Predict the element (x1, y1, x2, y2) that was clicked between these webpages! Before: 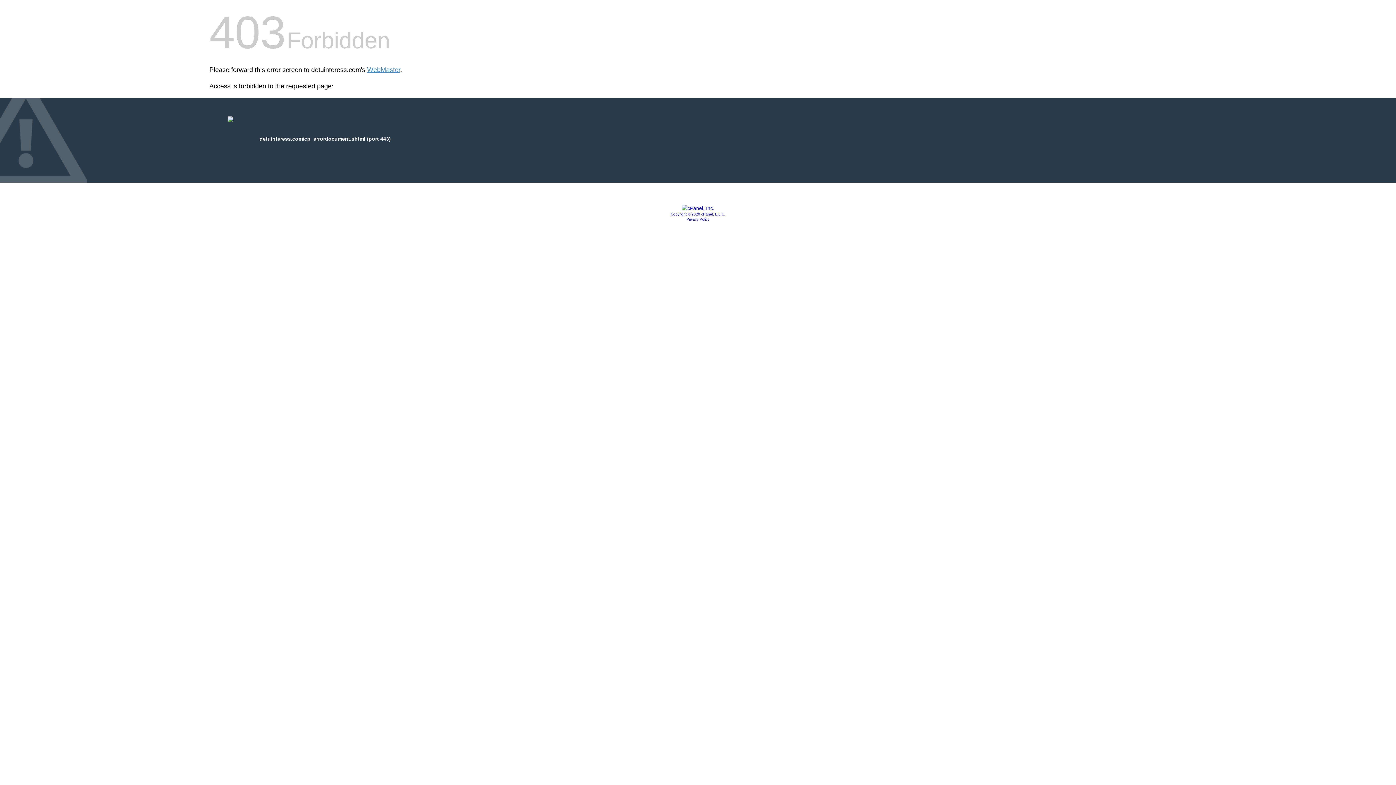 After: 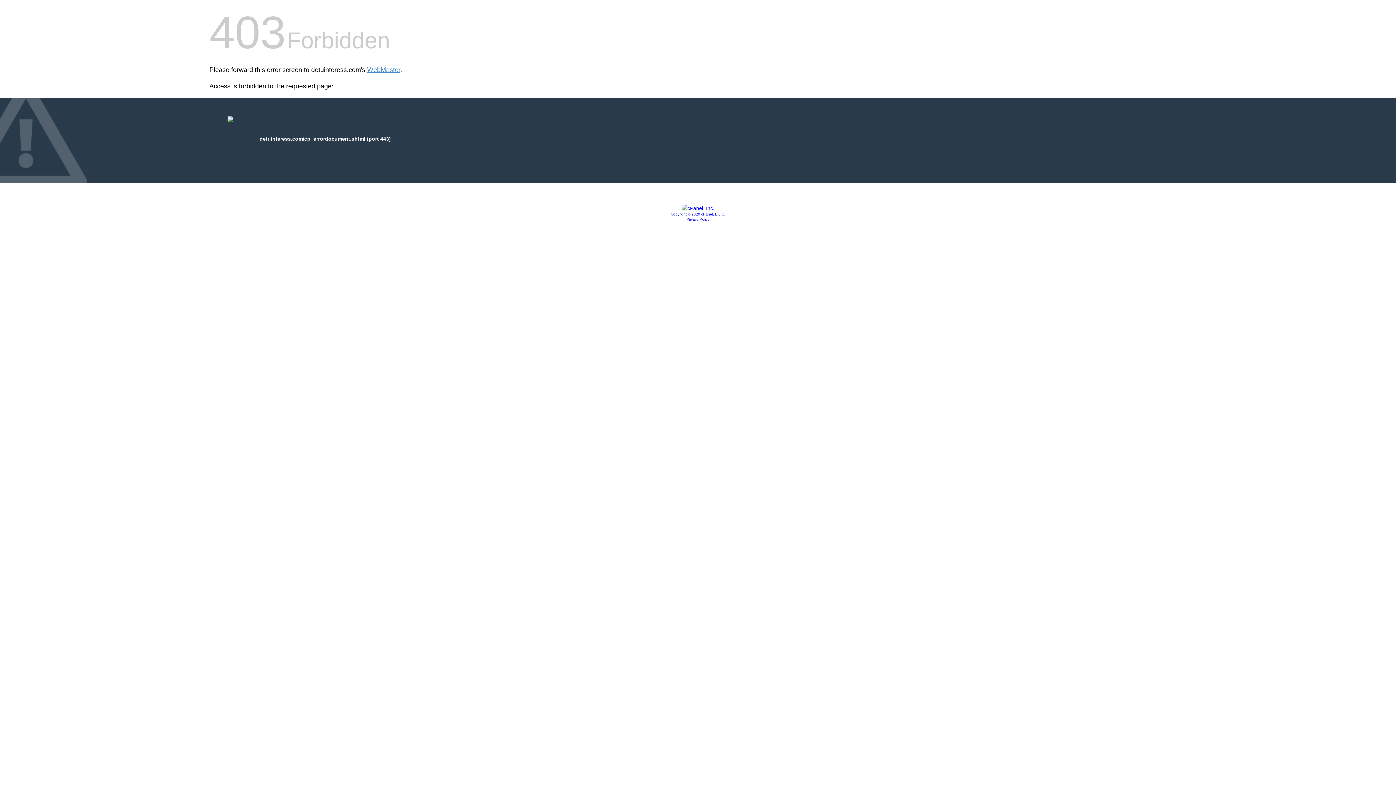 Action: bbox: (670, 212, 725, 216) label: Copyright © 2020 cPanel, L.L.C.